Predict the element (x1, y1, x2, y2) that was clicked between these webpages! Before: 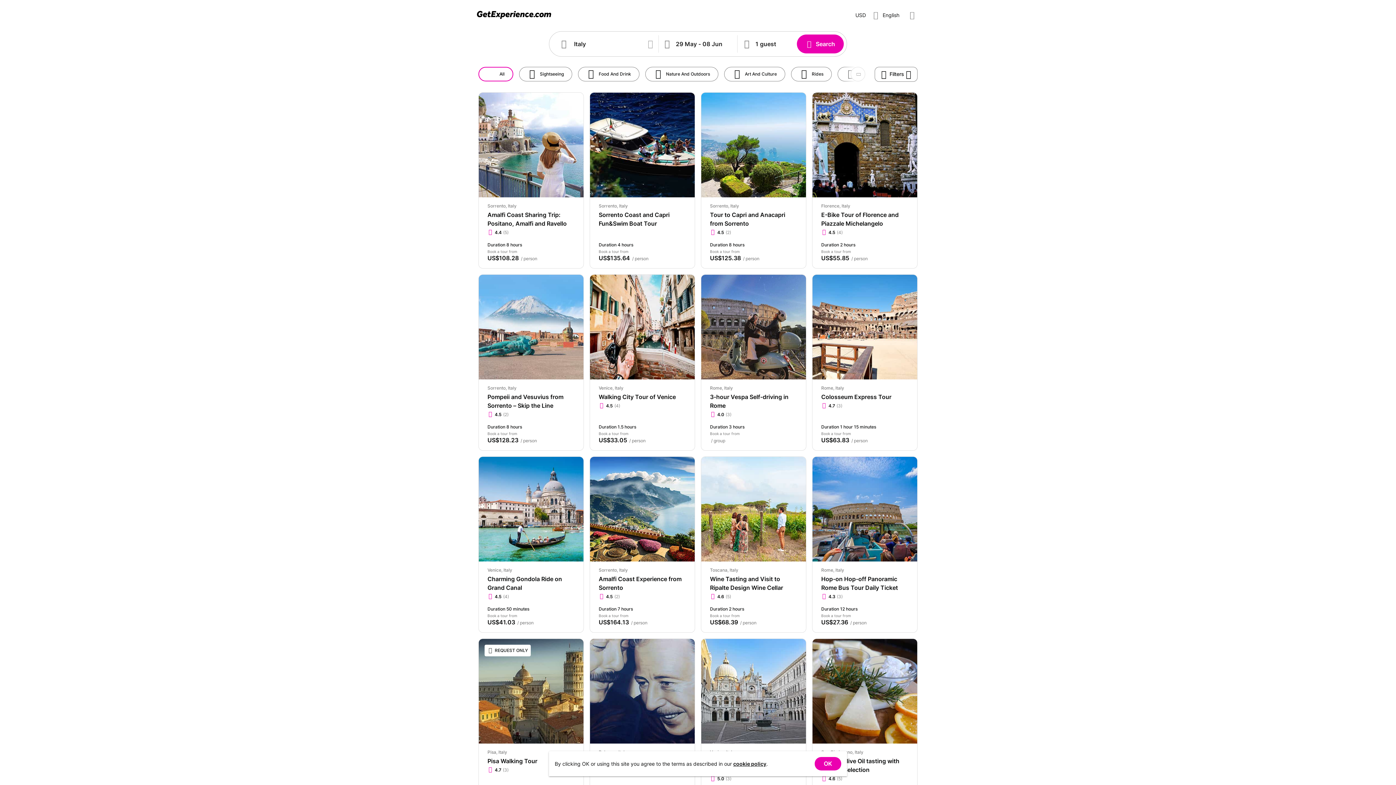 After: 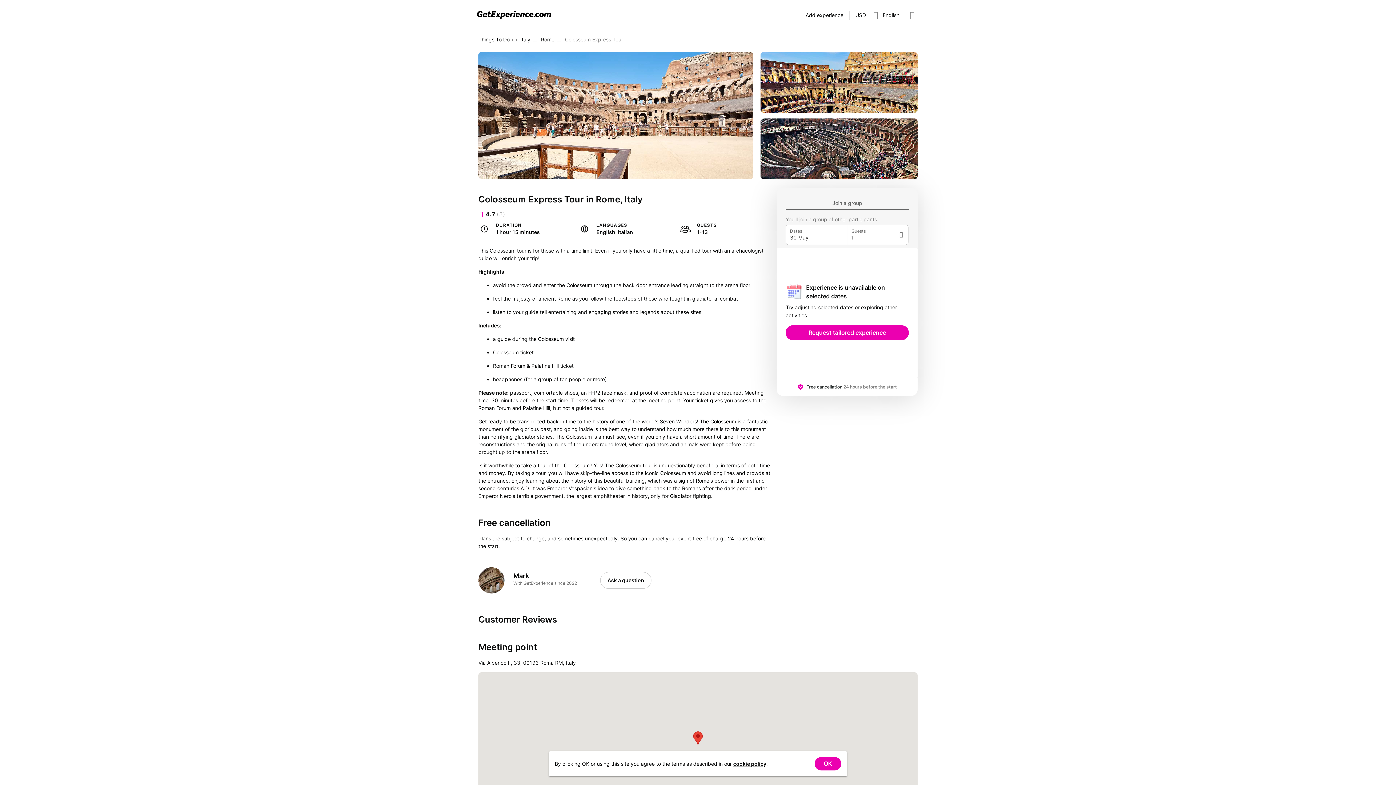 Action: bbox: (812, 274, 917, 450) label: Rome, Italy
Colosseum Express Tour
4.7
(3)
Duration 1 hour 15 minutes
Book a tour from
US$63.83  / person